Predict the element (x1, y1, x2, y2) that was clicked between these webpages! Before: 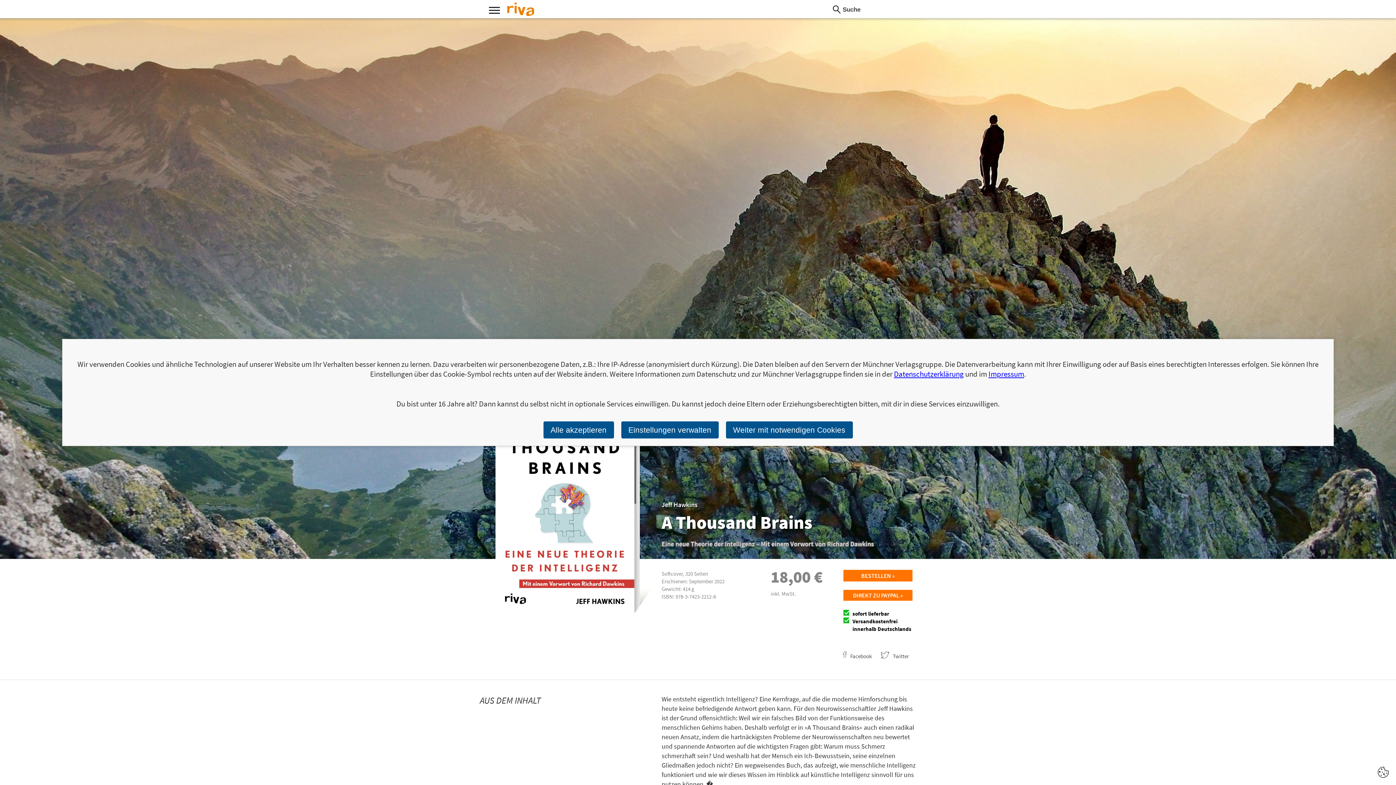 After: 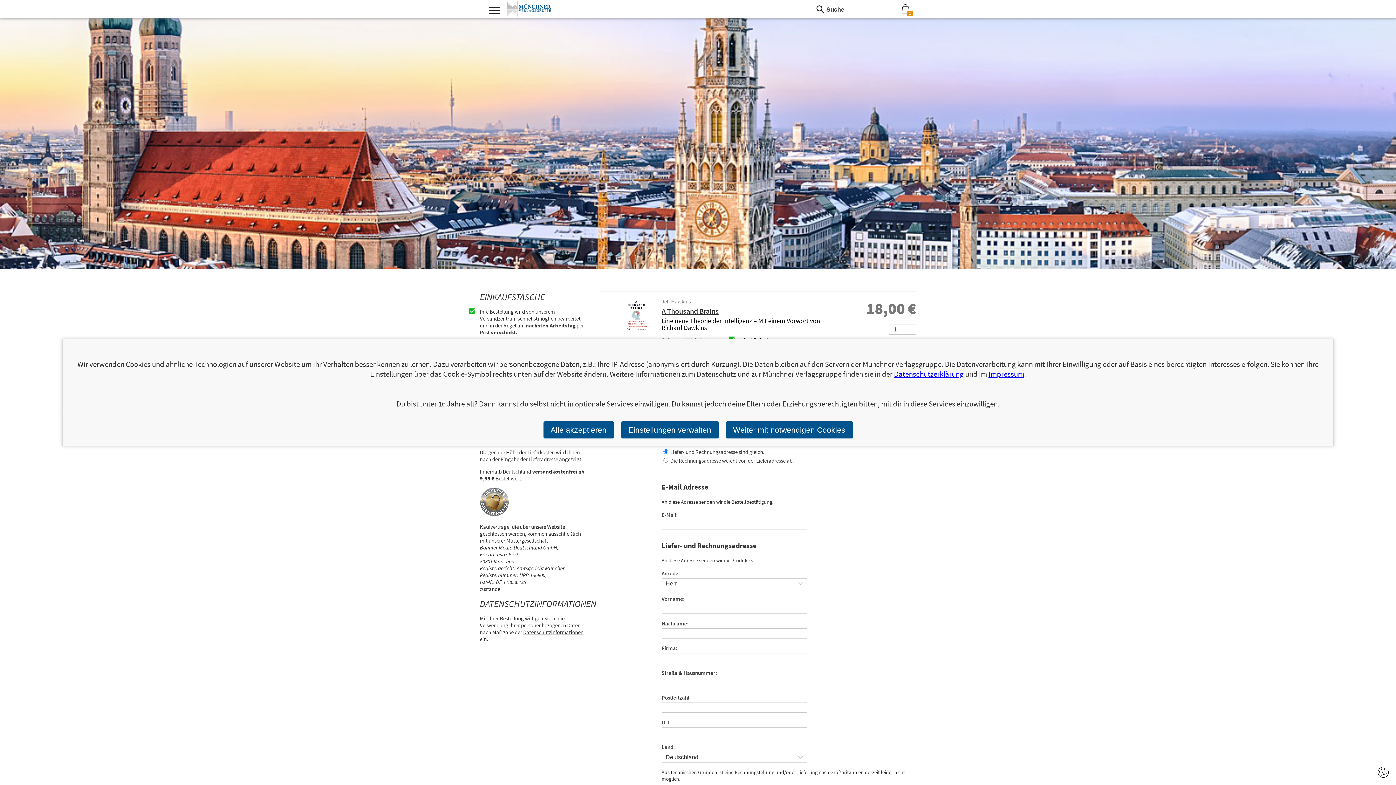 Action: bbox: (843, 570, 912, 581) label: BESTELLEN »